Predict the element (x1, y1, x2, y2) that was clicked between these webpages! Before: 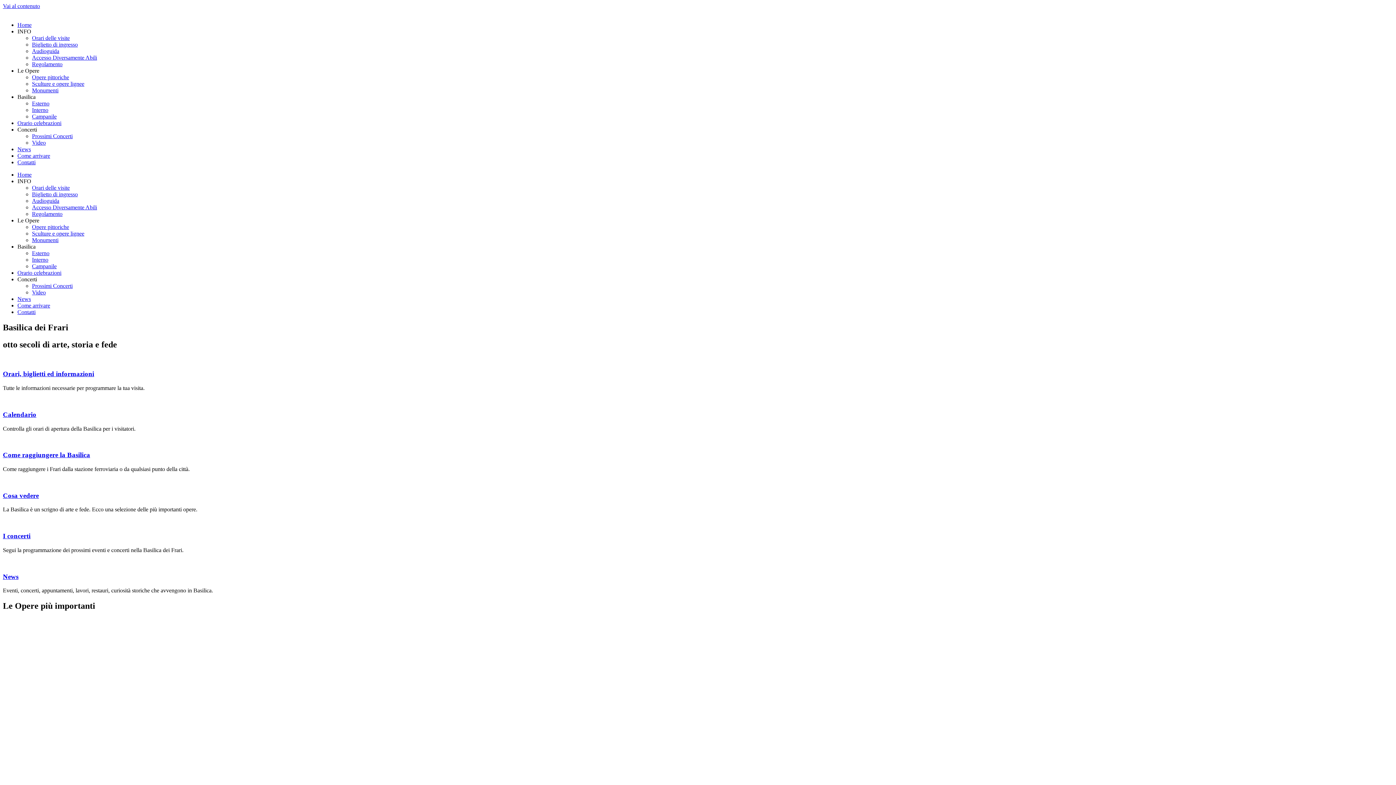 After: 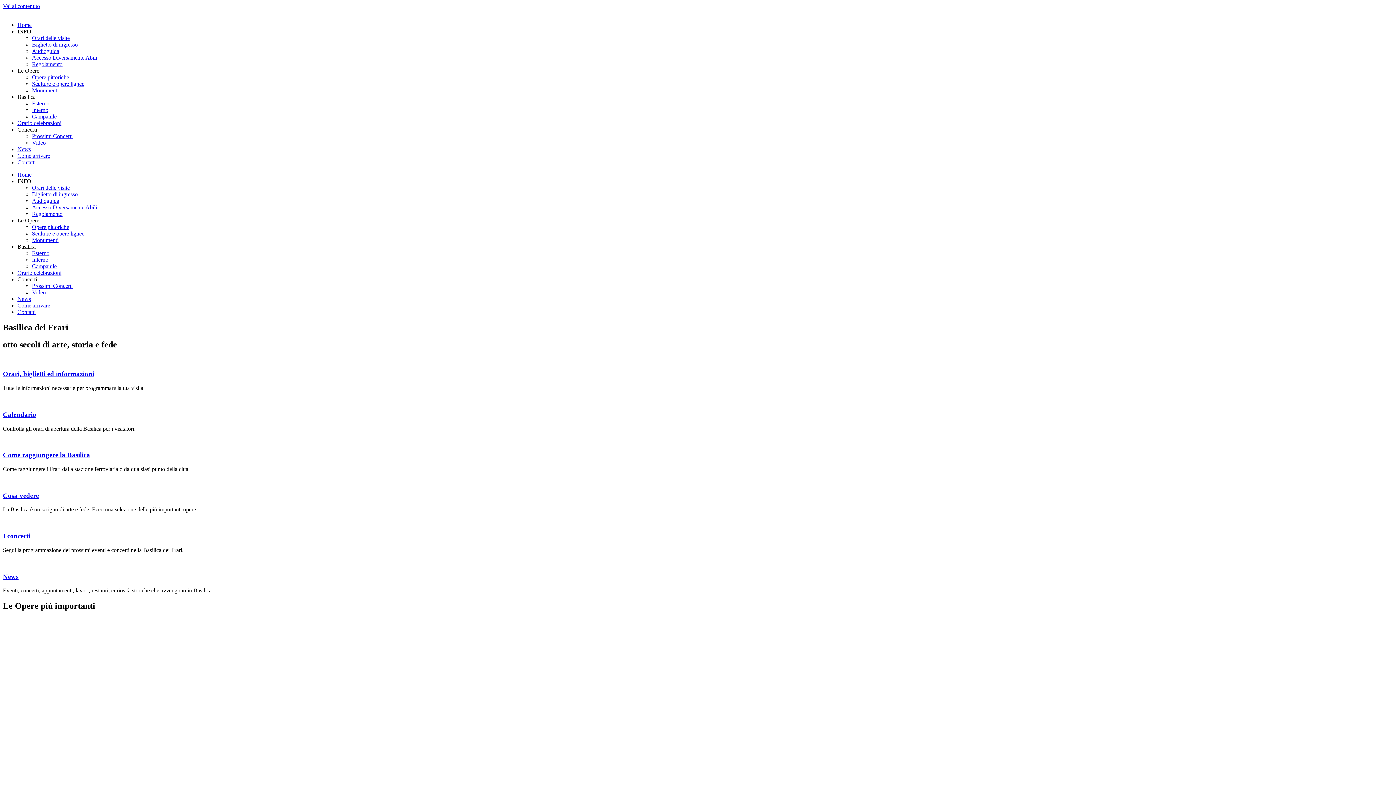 Action: label: Concerti bbox: (17, 126, 37, 132)